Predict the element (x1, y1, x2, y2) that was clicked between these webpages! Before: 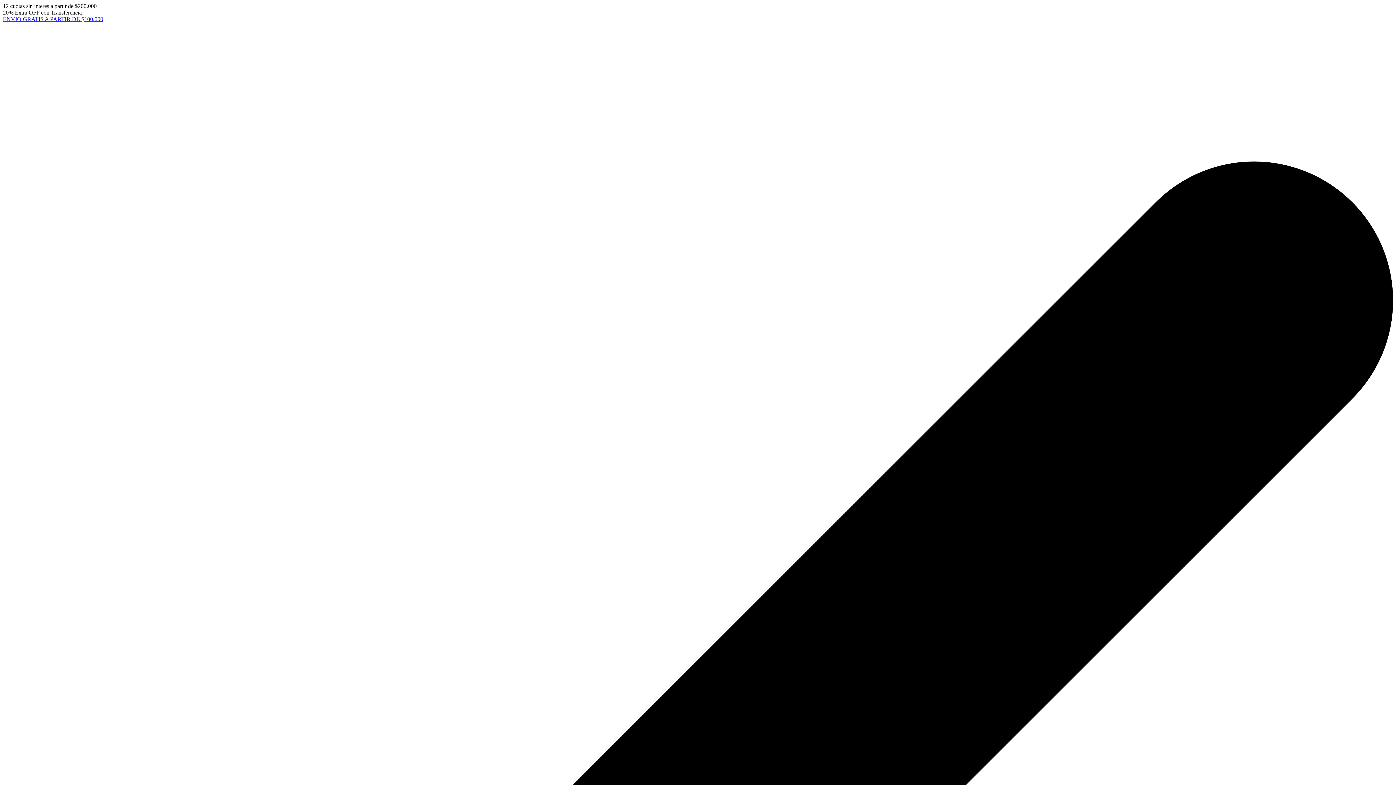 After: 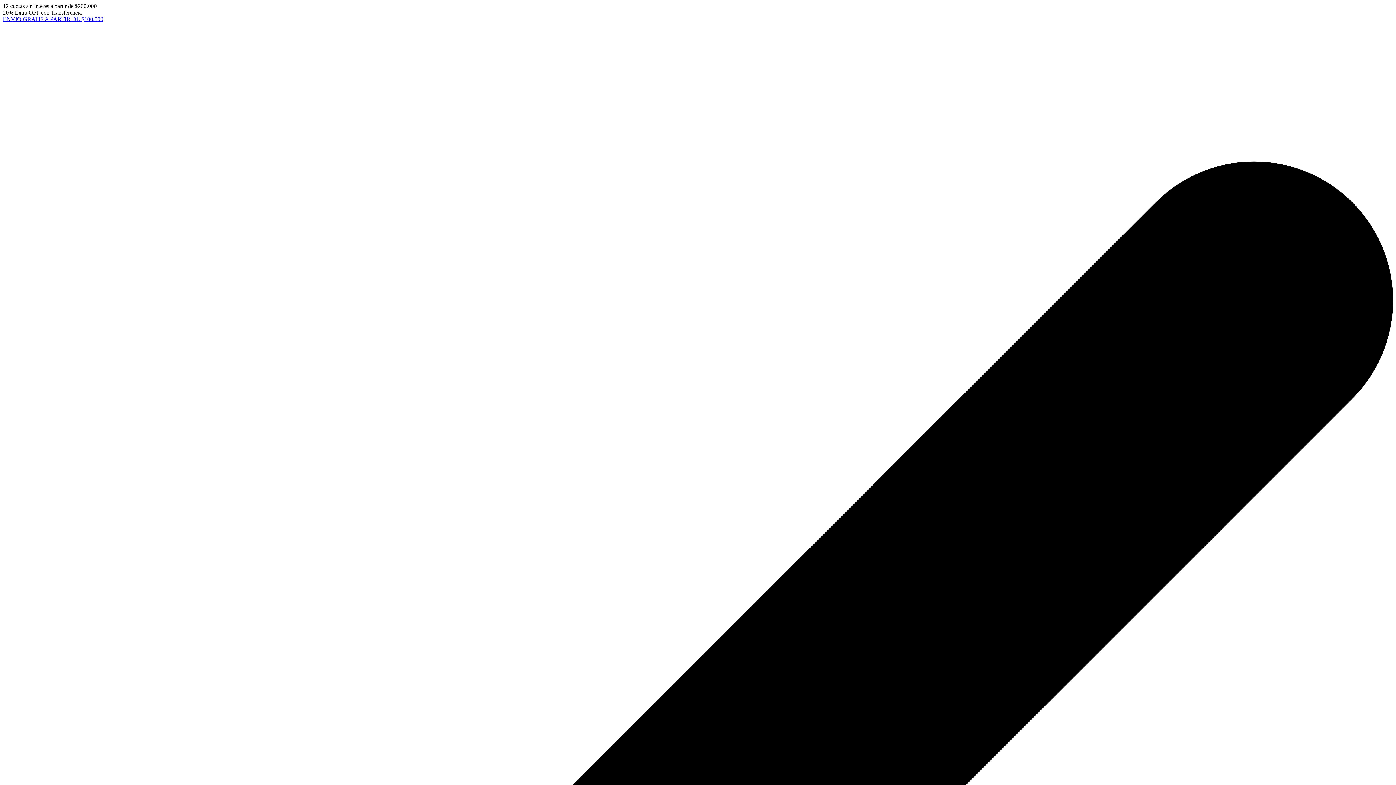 Action: bbox: (2, 16, 103, 22) label: ENVIO GRATIS A PARTIR DE $100.000